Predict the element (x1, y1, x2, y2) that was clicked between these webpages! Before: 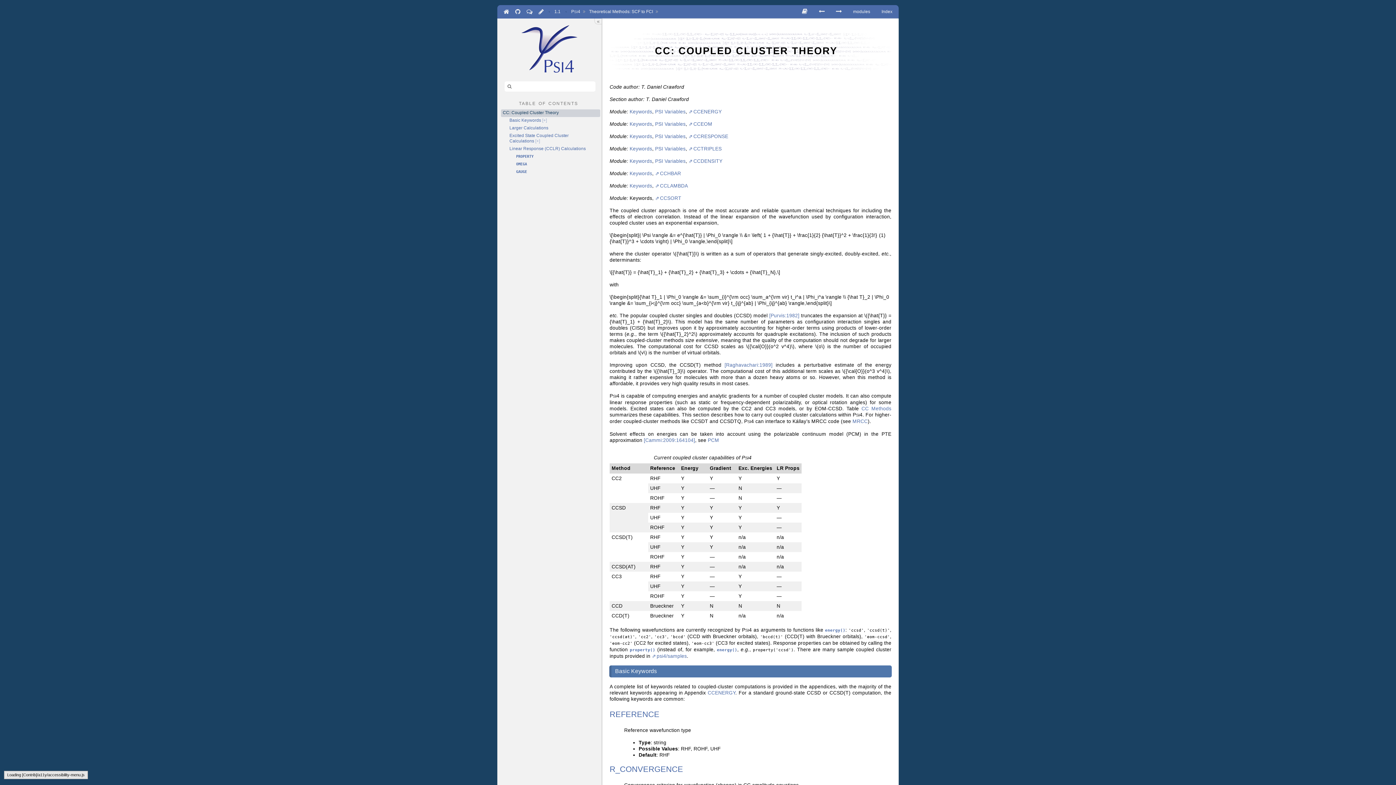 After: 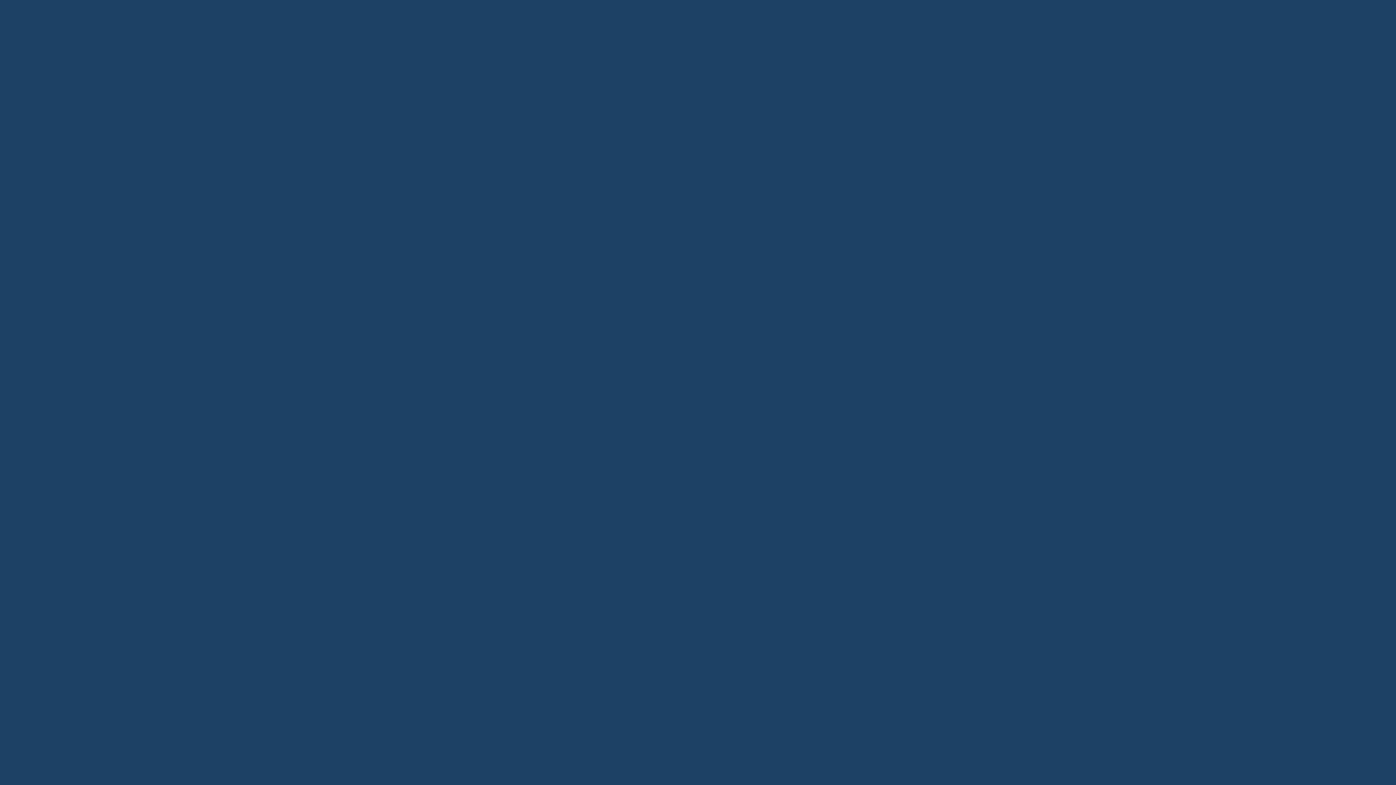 Action: label: [Raghavachari:1989] bbox: (724, 362, 772, 367)